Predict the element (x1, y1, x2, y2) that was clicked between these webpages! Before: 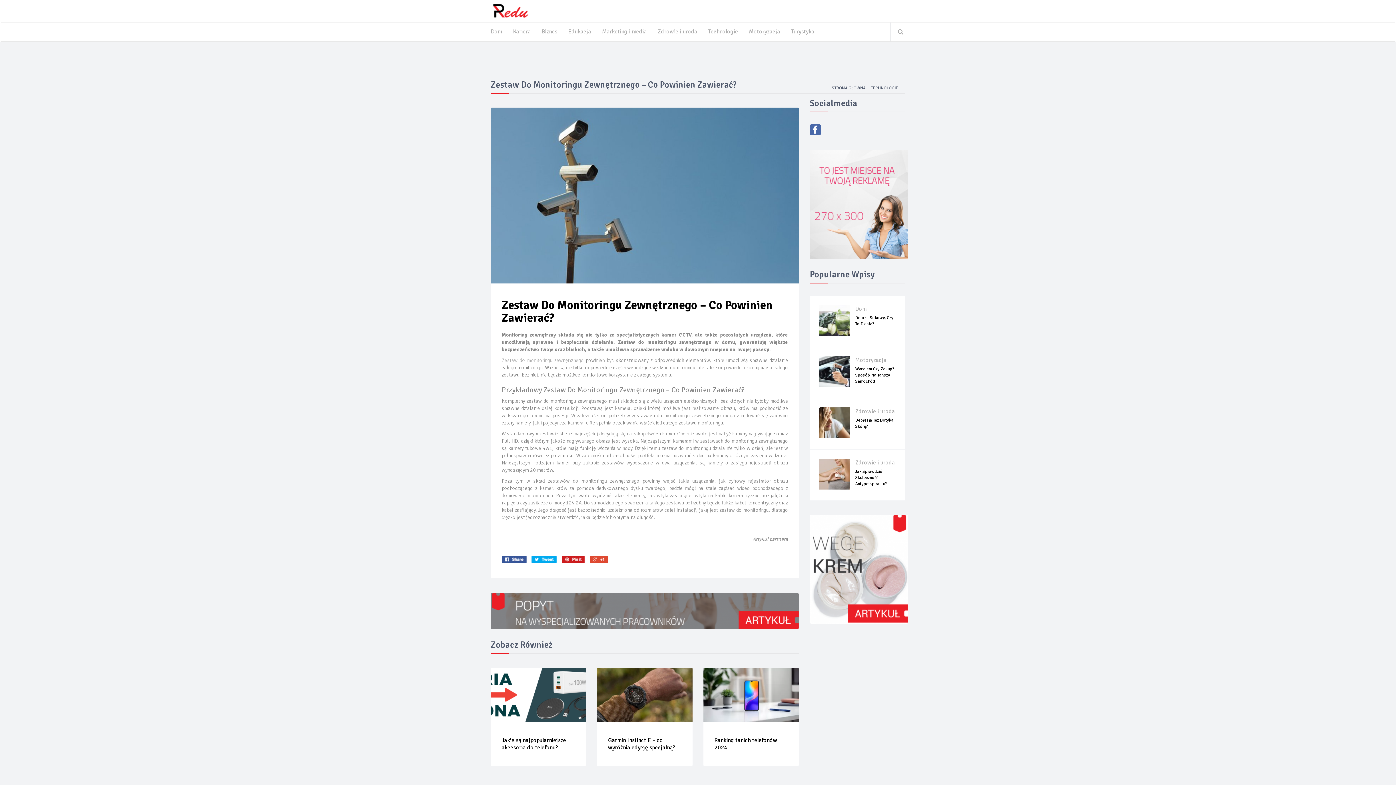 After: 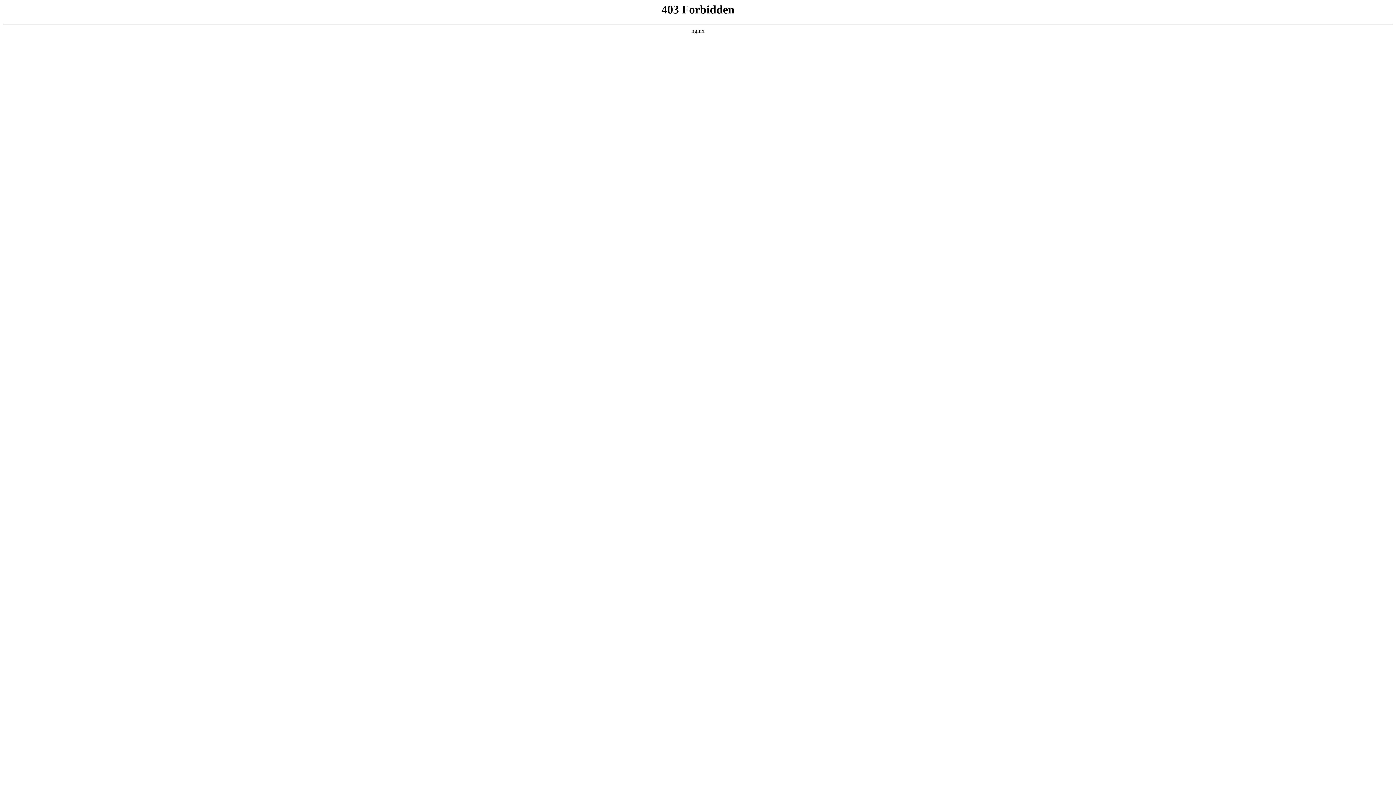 Action: bbox: (501, 357, 584, 363) label: Zestaw do monitoringu zewnętrznego